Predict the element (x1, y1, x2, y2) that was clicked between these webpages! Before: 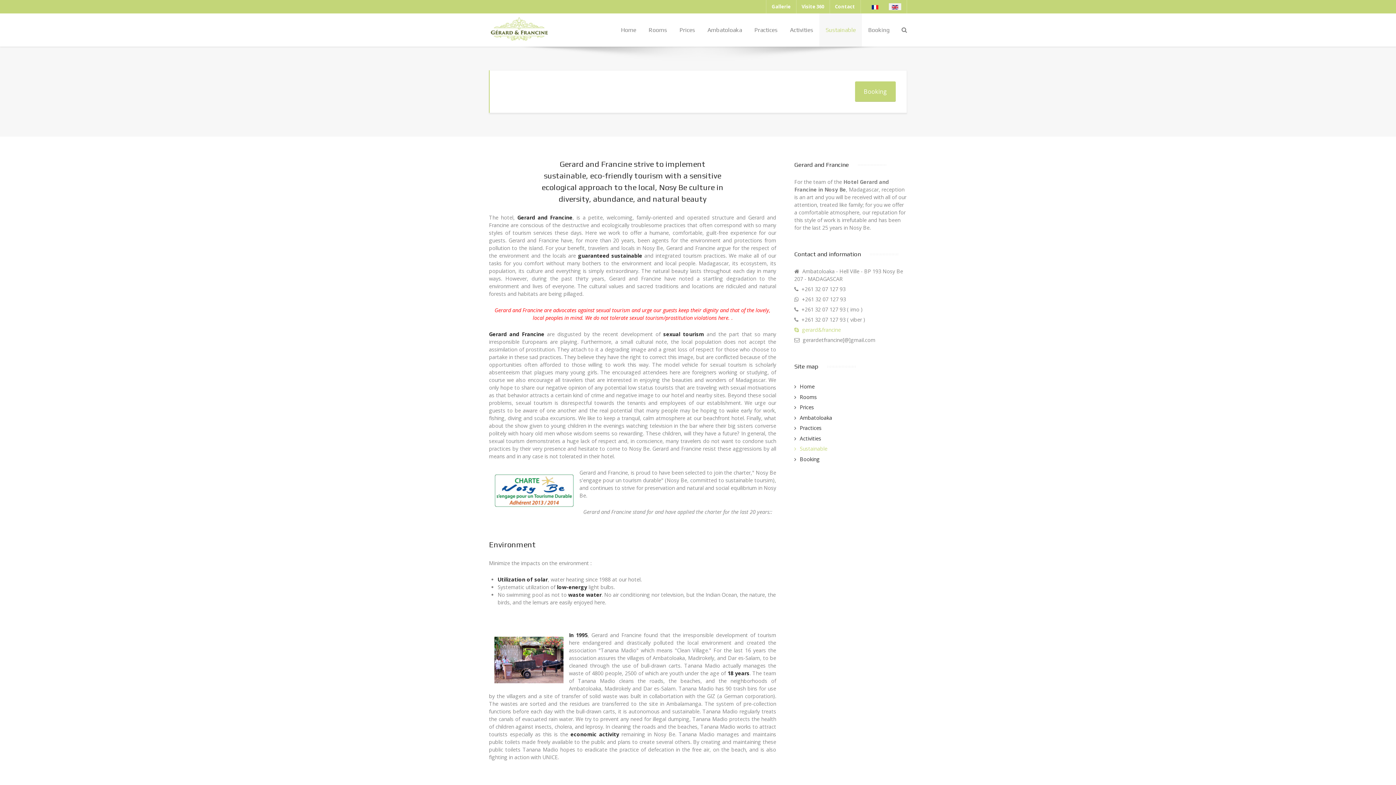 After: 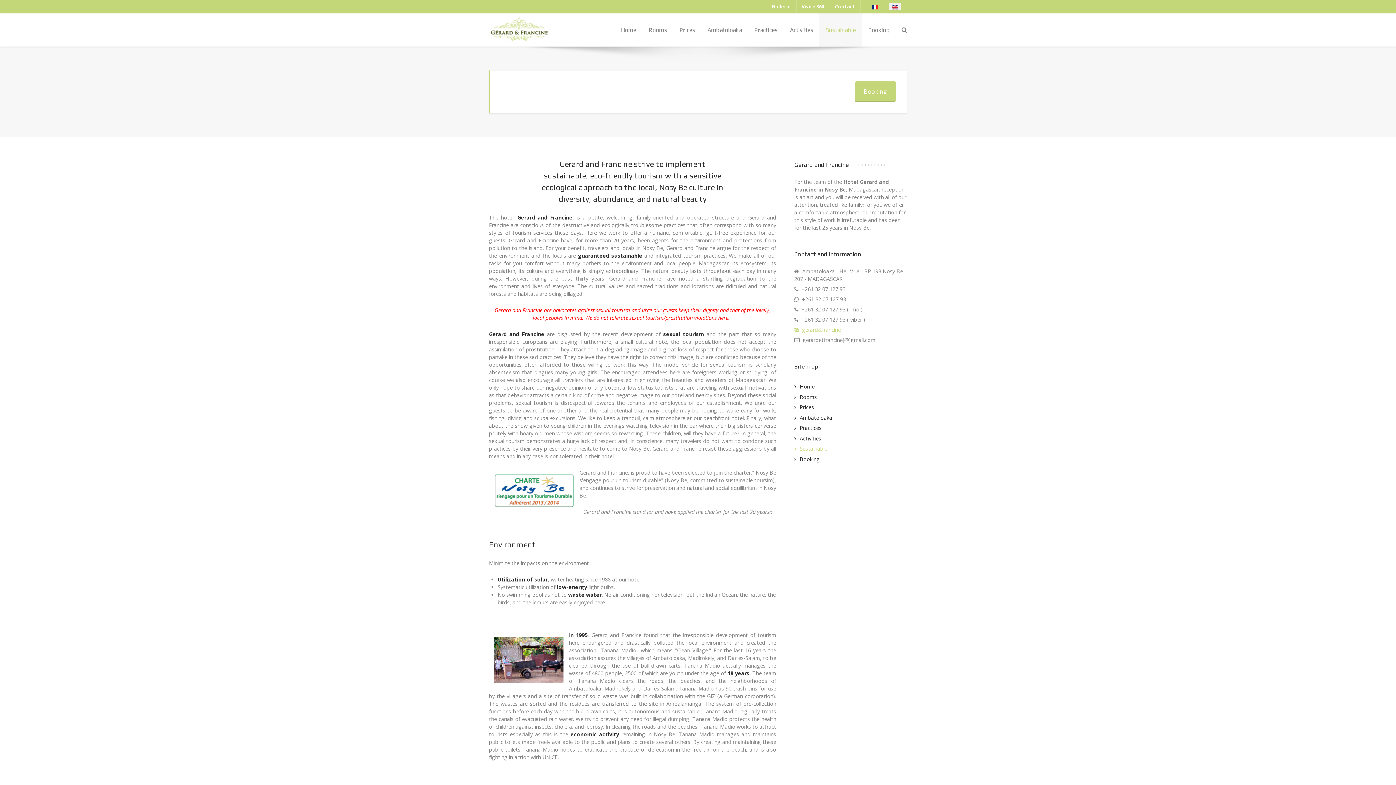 Action: bbox: (889, 0, 901, 12)